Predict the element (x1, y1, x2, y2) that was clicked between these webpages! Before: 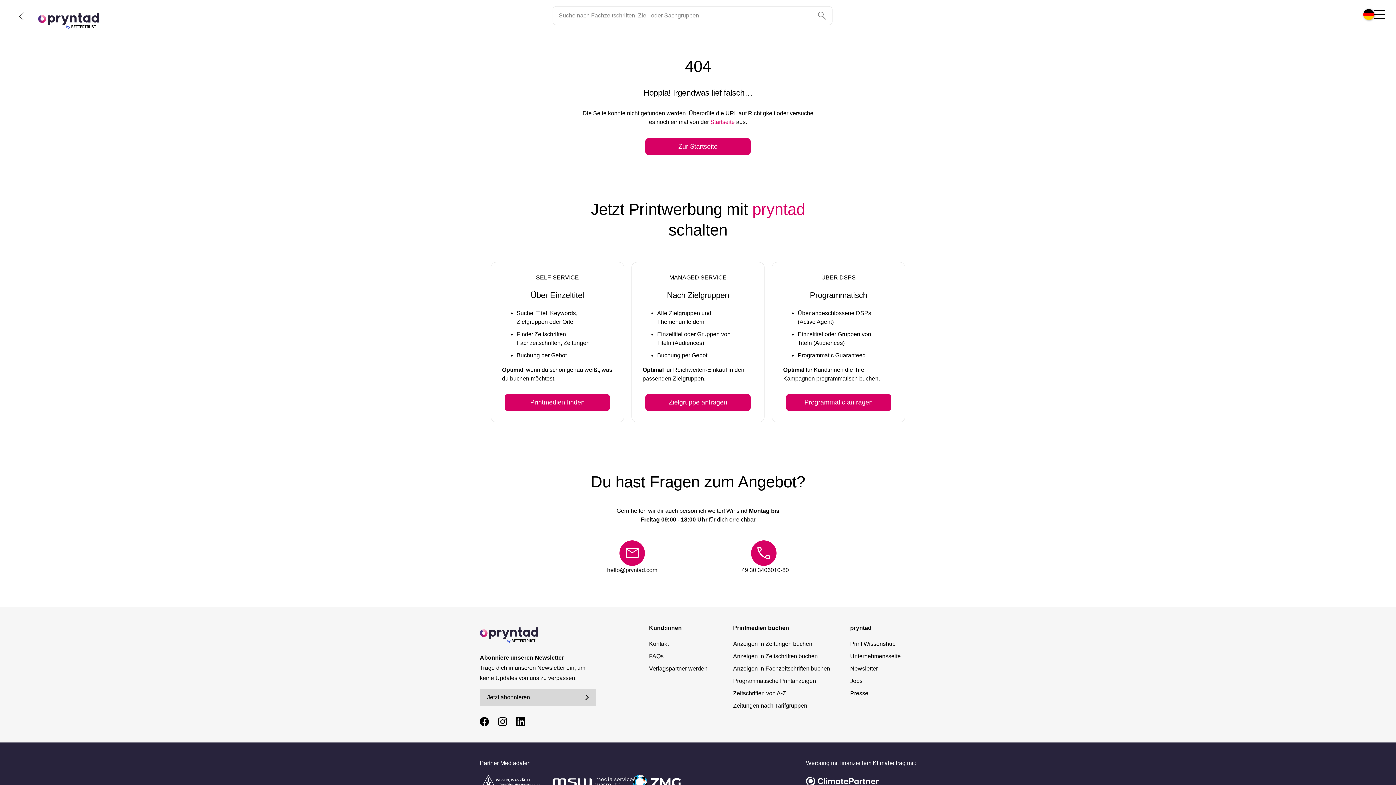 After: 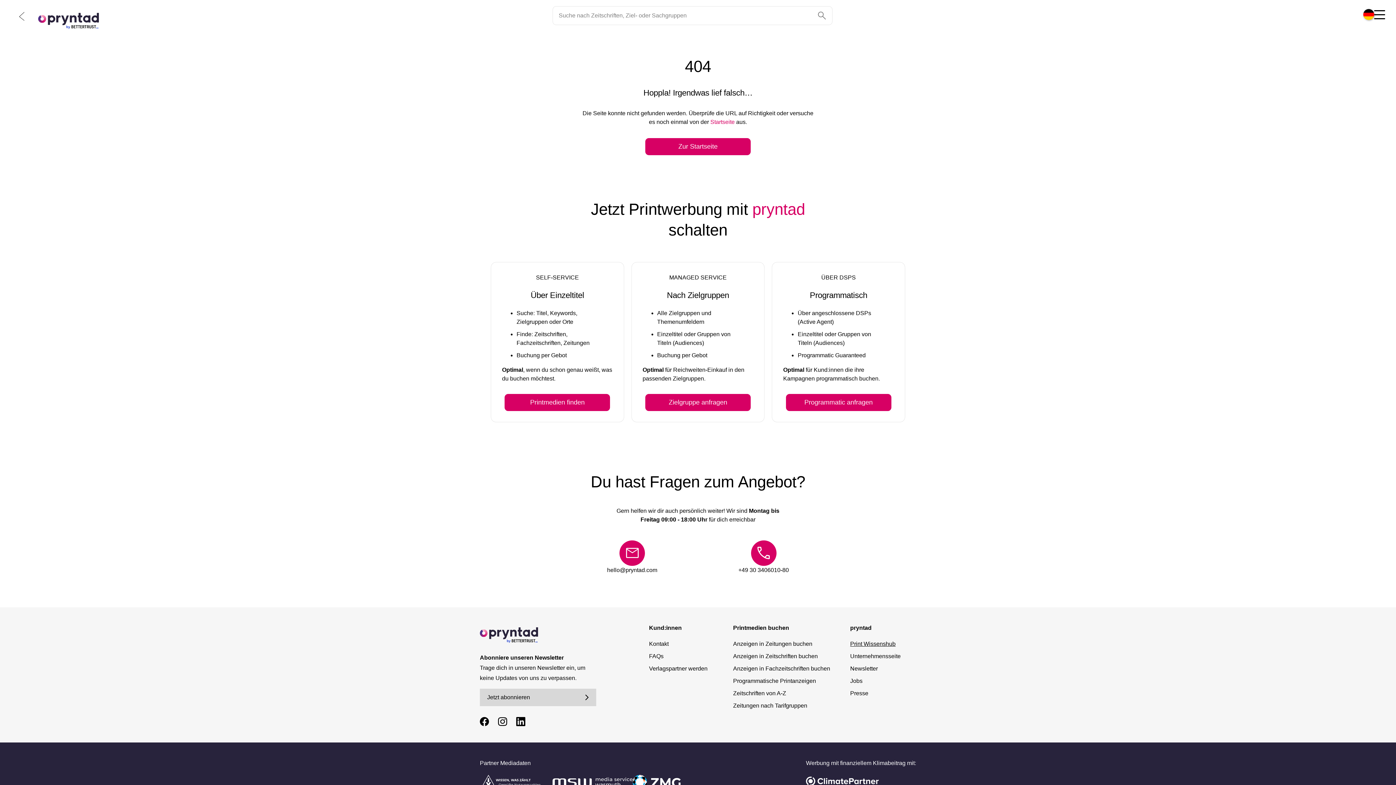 Action: bbox: (850, 639, 895, 648) label: Print Wissenshub